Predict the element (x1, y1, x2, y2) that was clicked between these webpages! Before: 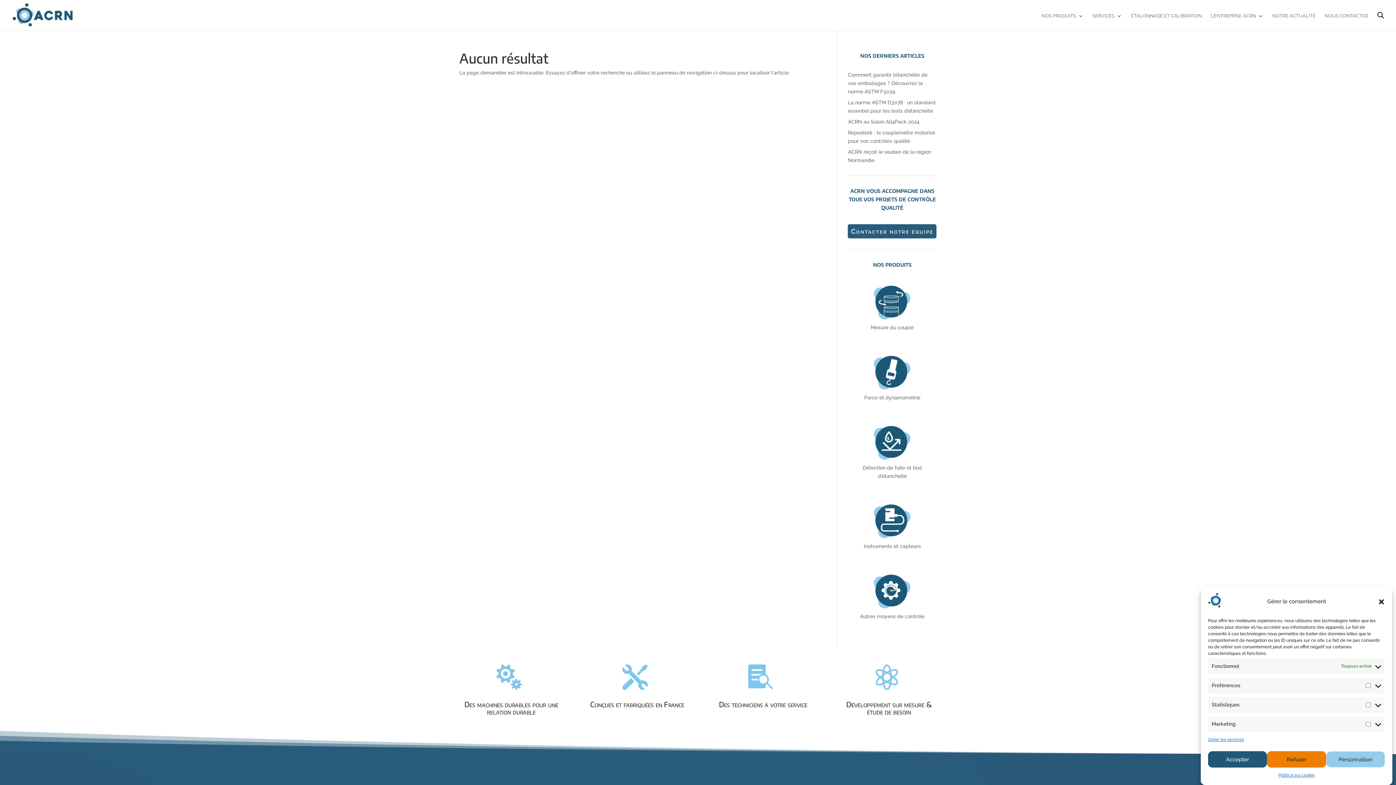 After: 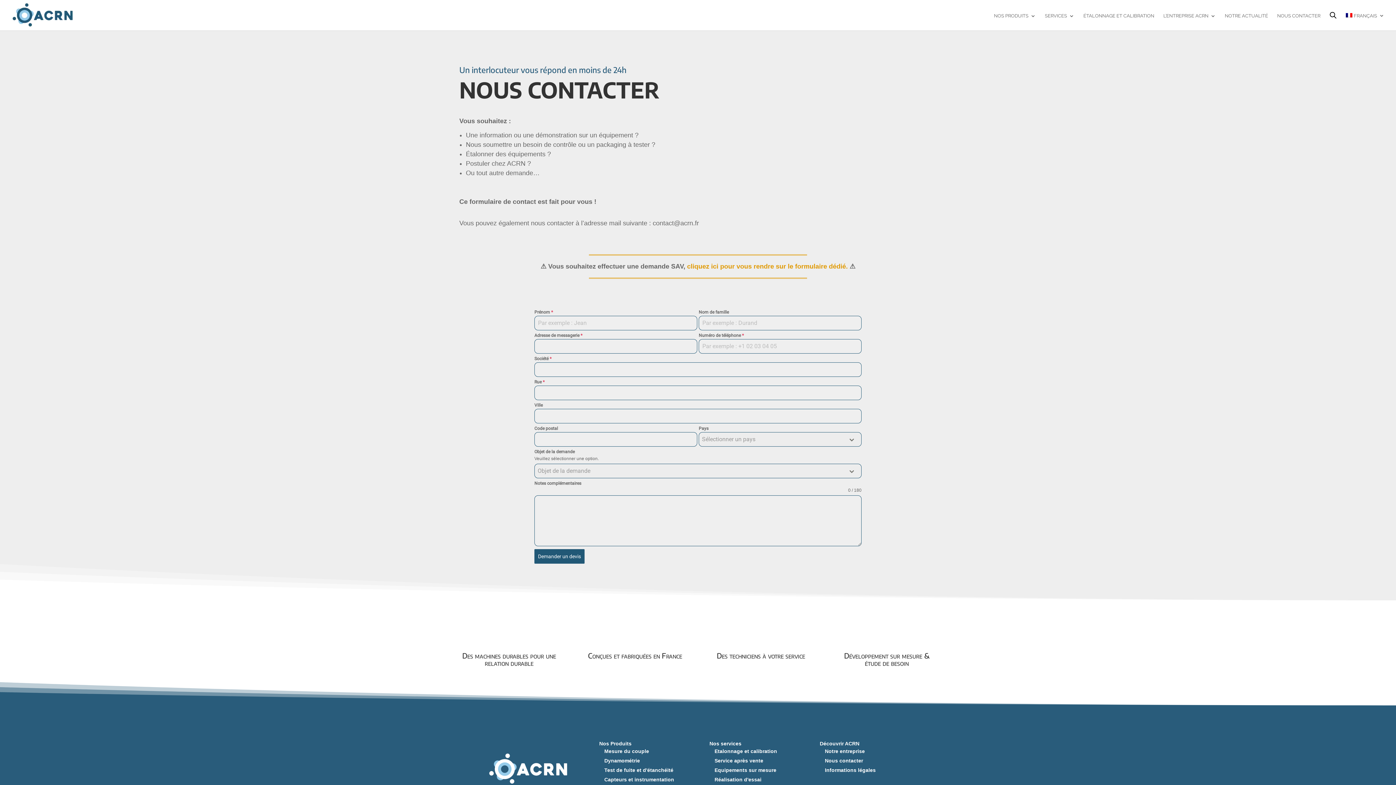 Action: bbox: (1325, 13, 1368, 30) label: NOUS CONTACTER